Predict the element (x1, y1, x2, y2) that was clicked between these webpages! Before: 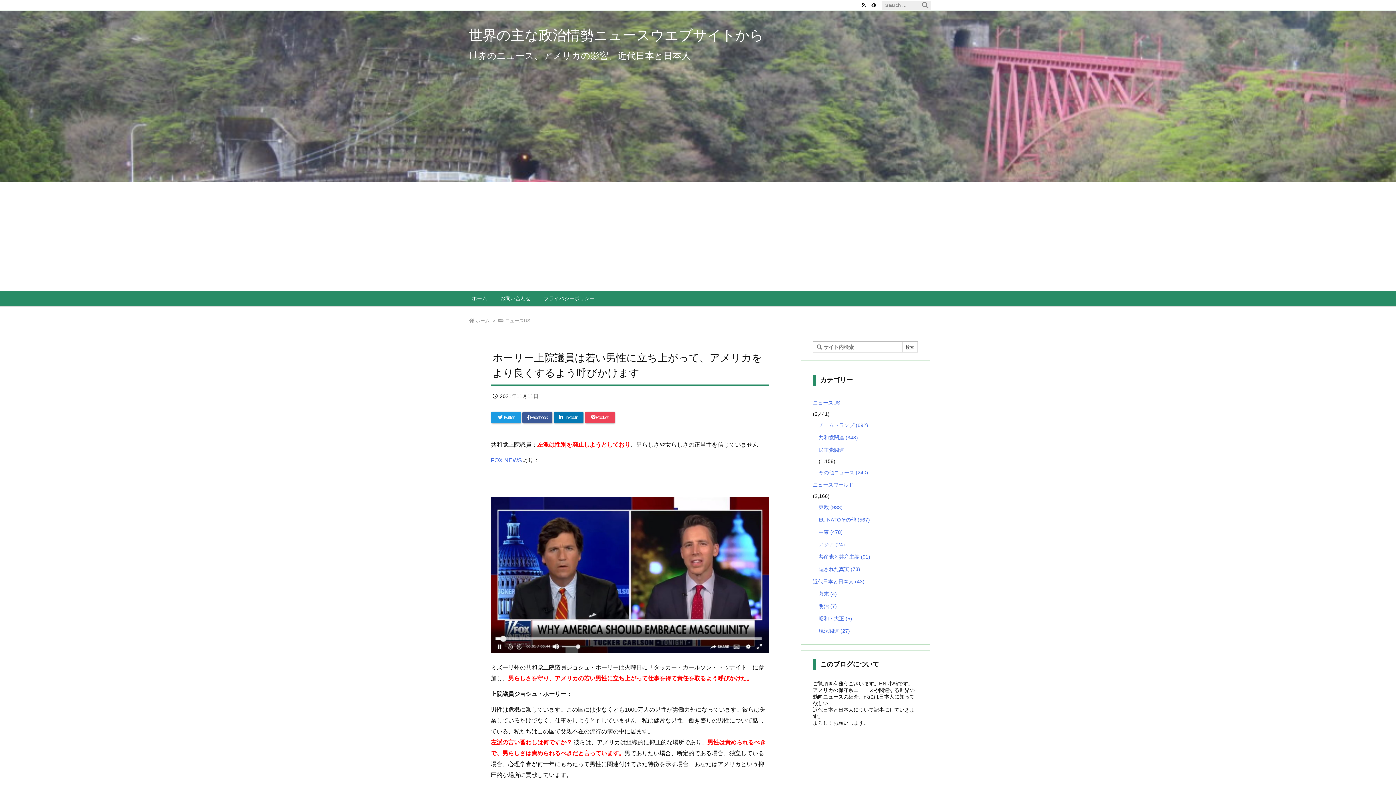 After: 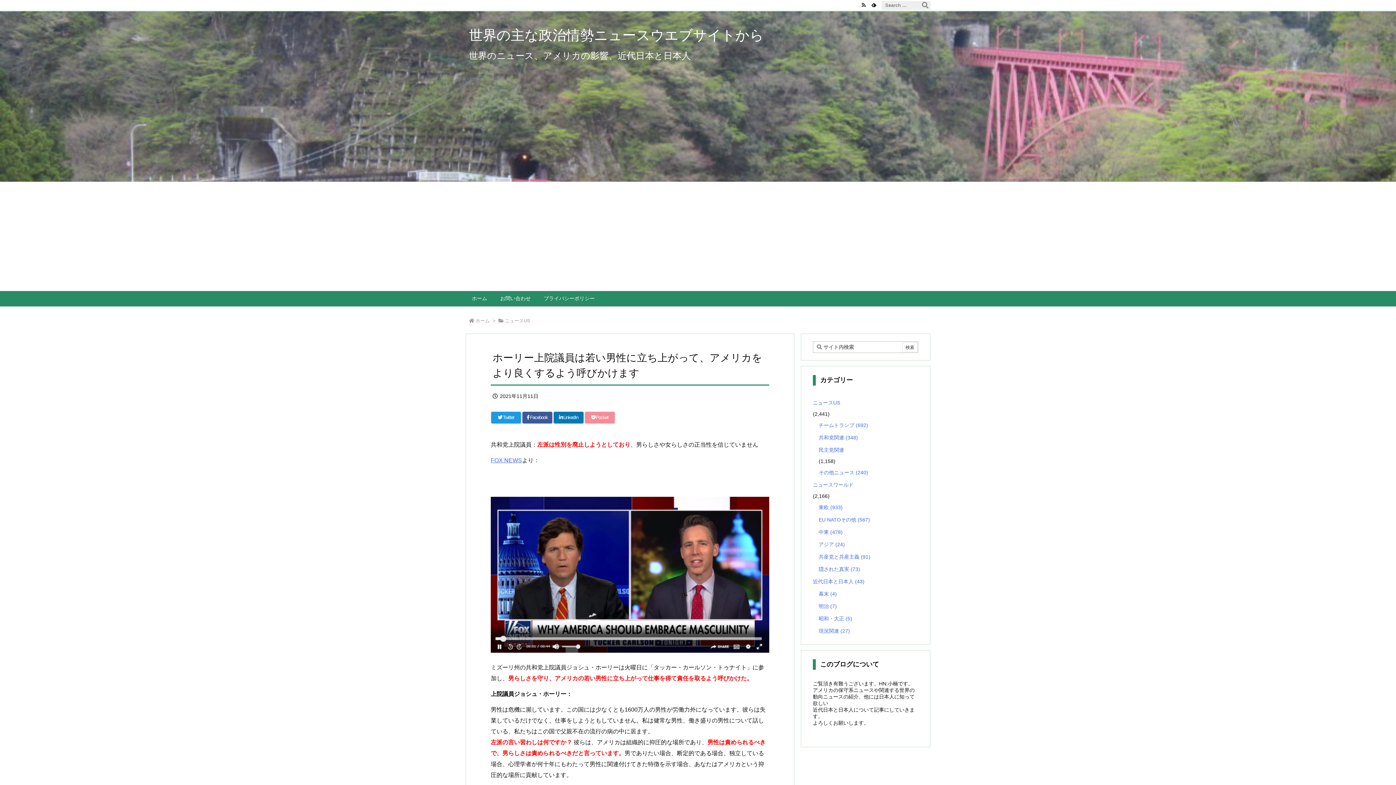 Action: label: Pocket bbox: (585, 412, 614, 423)